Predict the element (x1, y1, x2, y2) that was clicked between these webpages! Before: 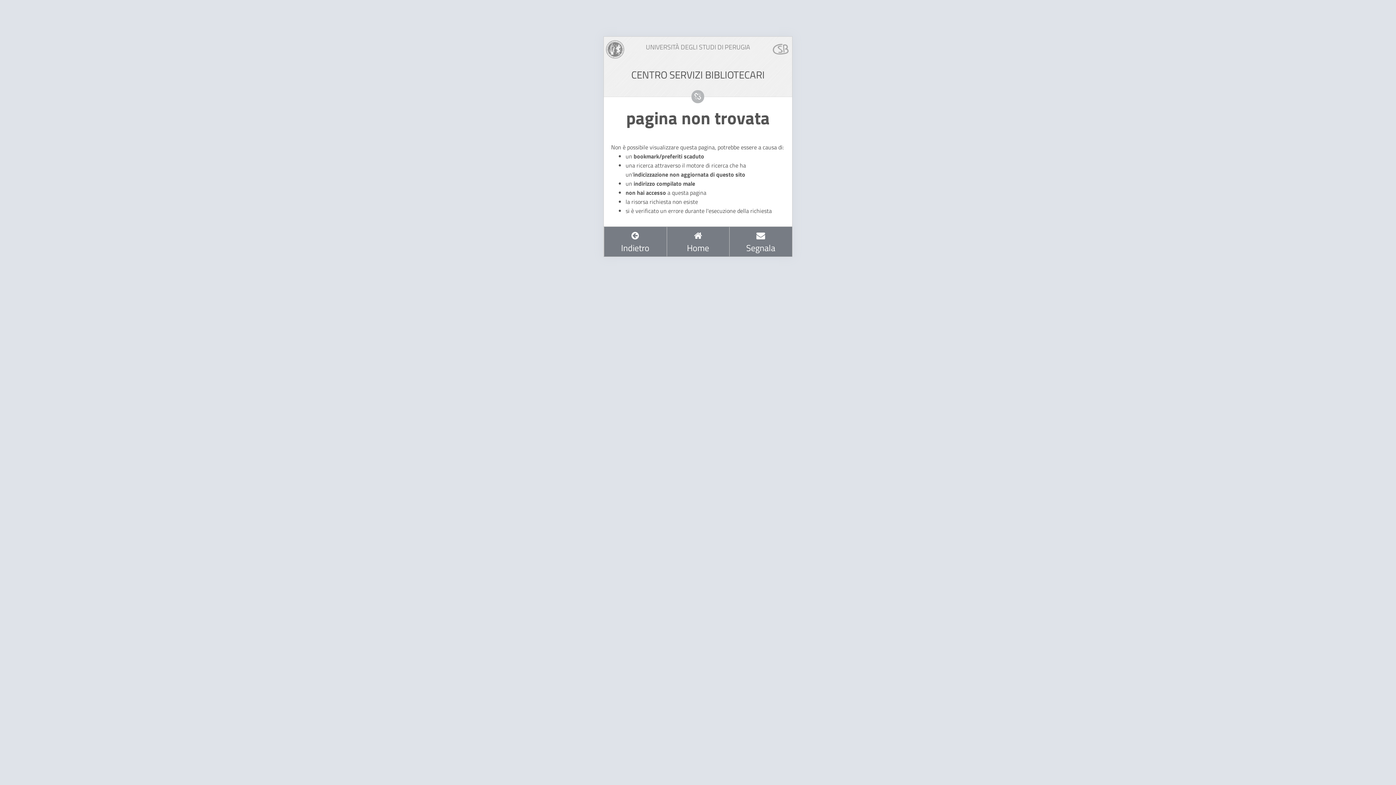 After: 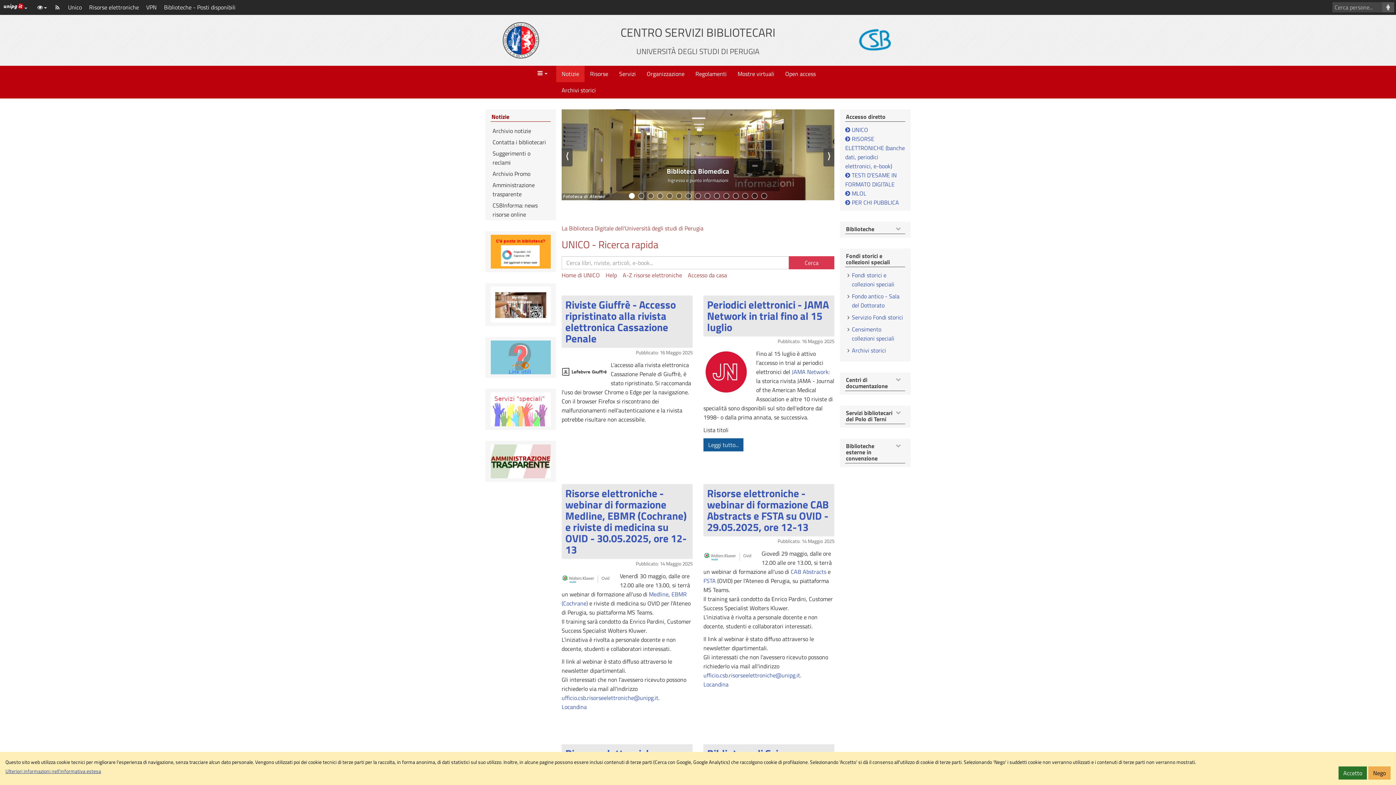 Action: bbox: (666, 226, 729, 256) label: 
Home